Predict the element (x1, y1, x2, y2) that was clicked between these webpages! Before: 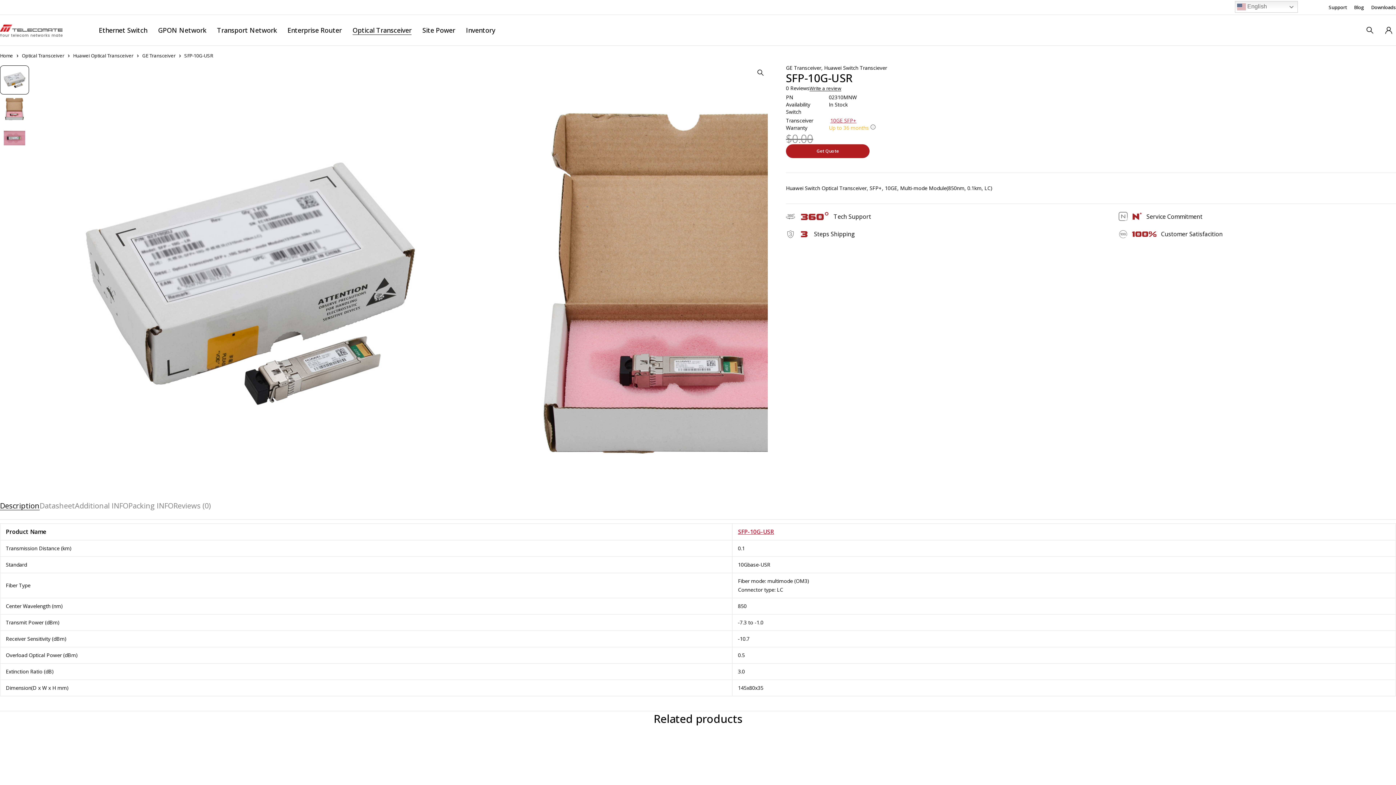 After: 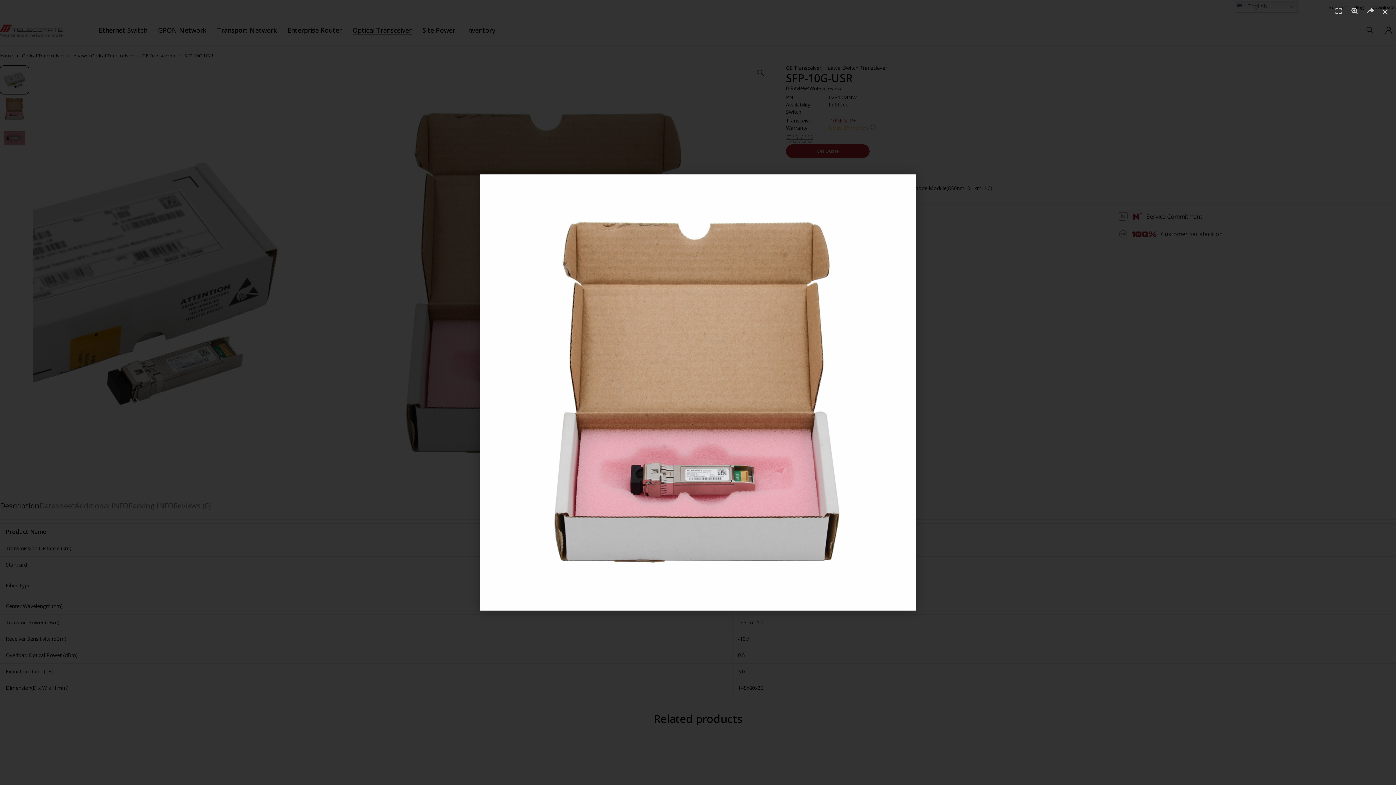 Action: bbox: (469, 65, 905, 501)